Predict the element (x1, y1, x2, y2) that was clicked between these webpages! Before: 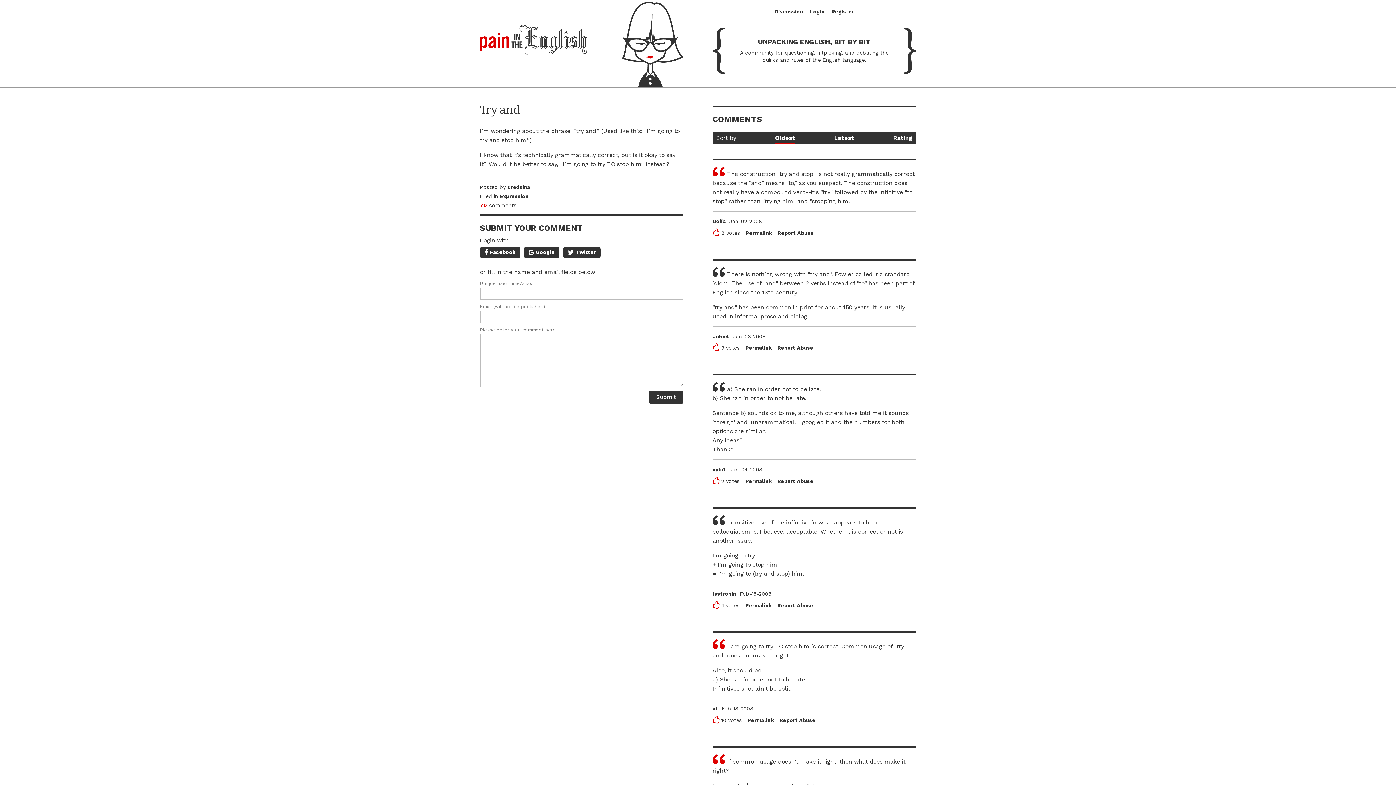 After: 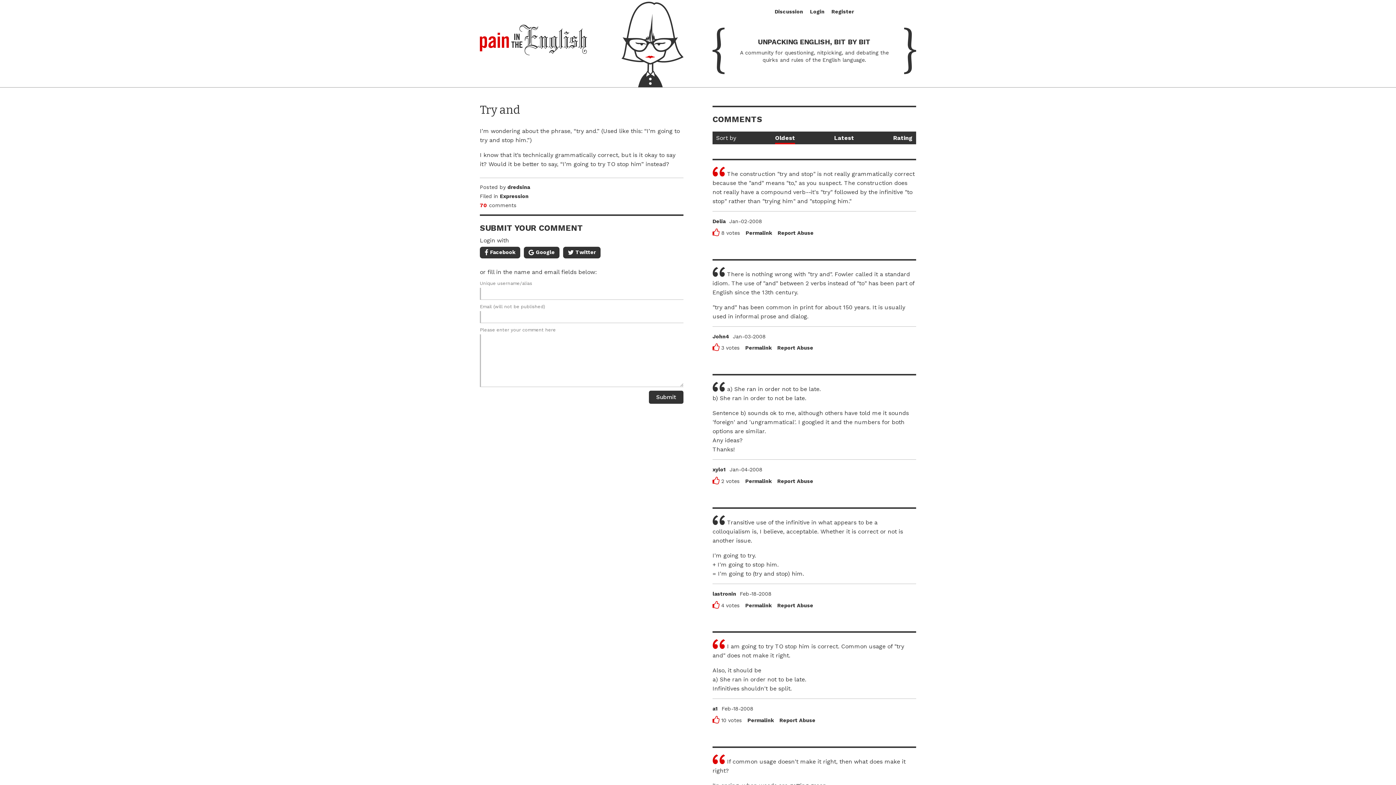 Action: label: Report Abuse bbox: (779, 717, 815, 723)